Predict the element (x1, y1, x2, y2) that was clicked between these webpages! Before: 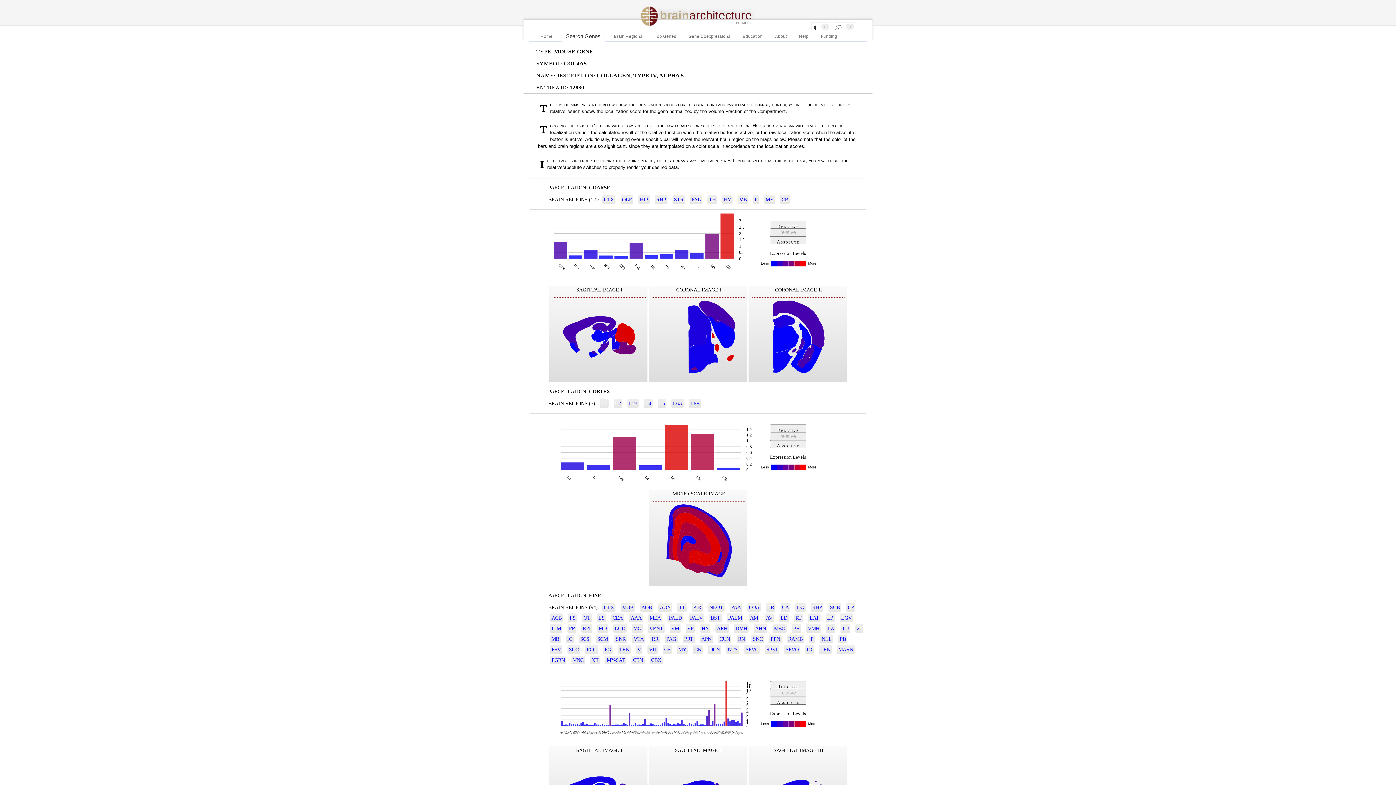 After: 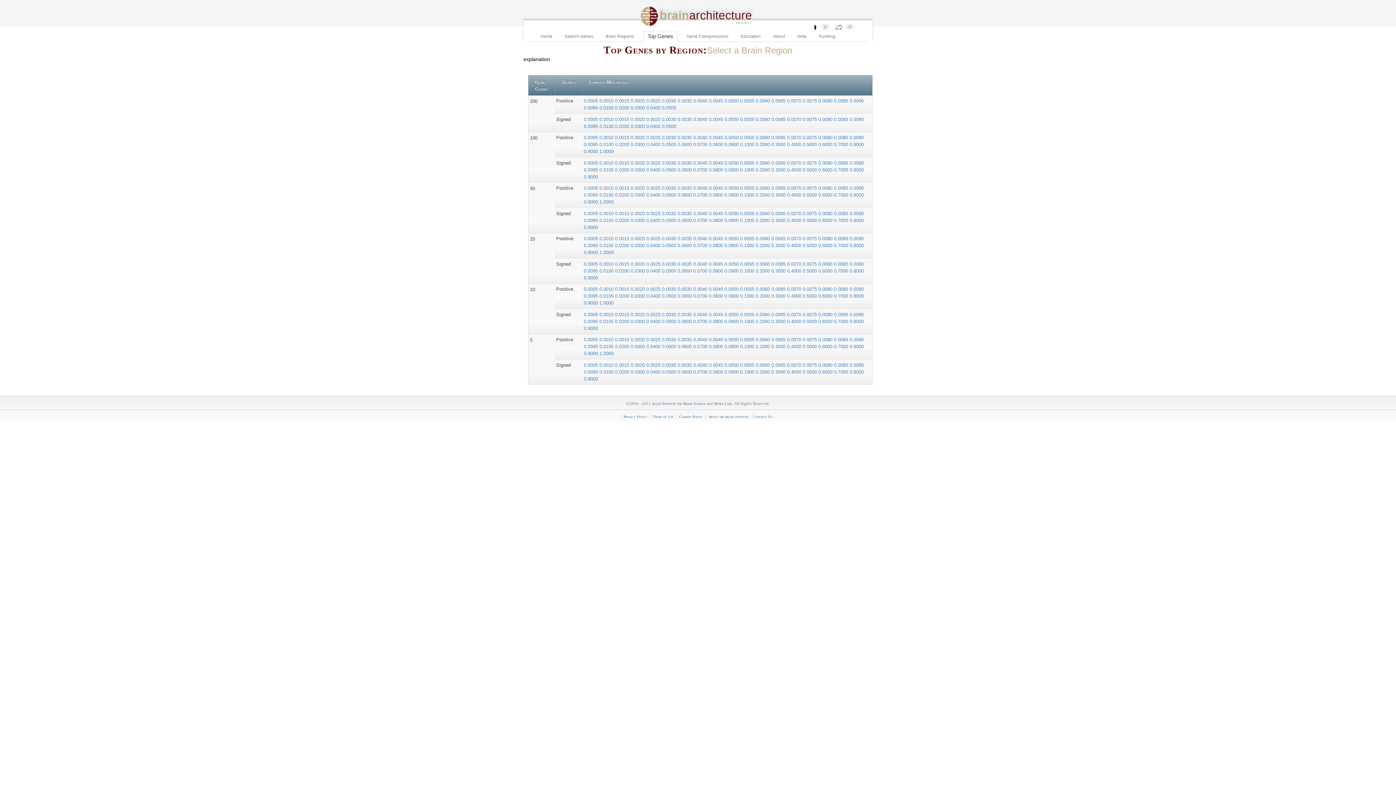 Action: bbox: (750, 615, 758, 621) label: AM